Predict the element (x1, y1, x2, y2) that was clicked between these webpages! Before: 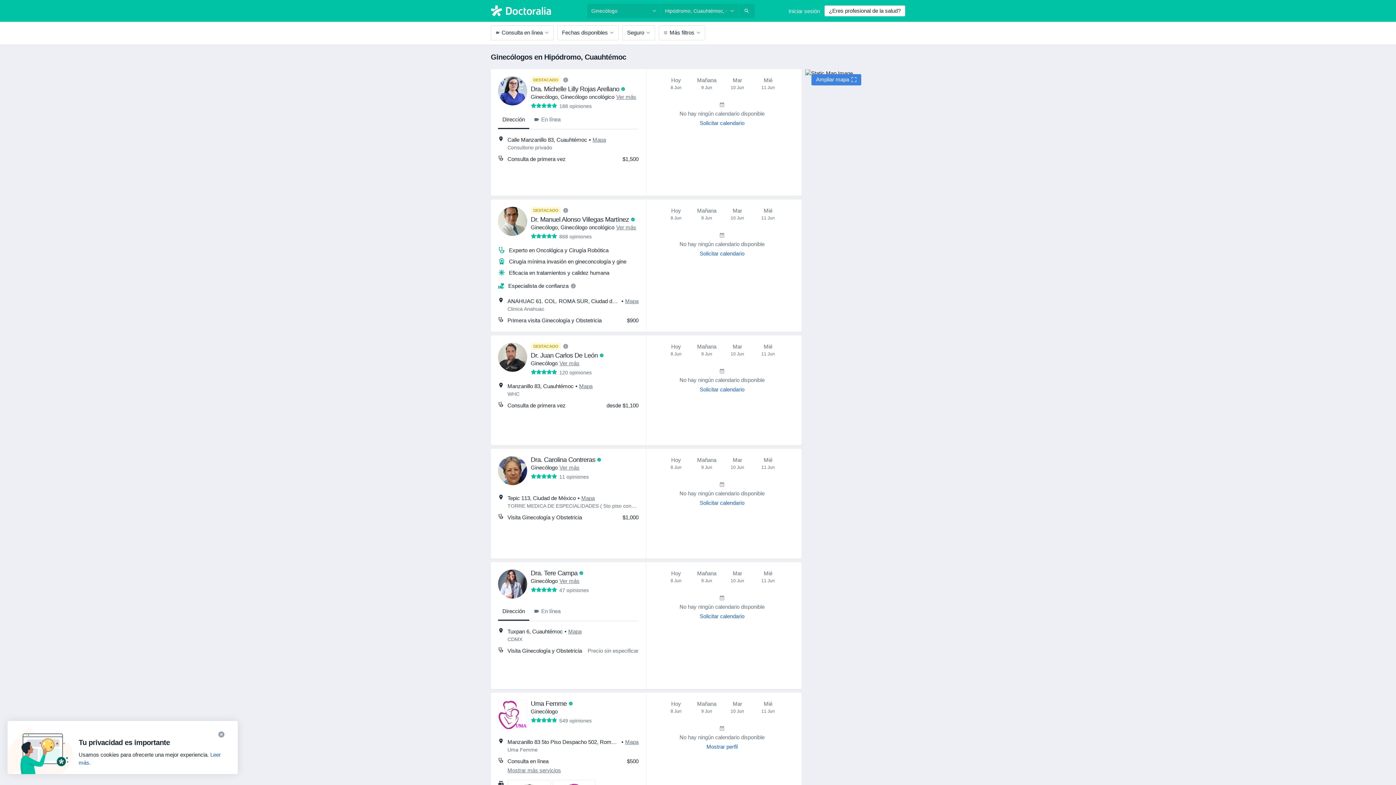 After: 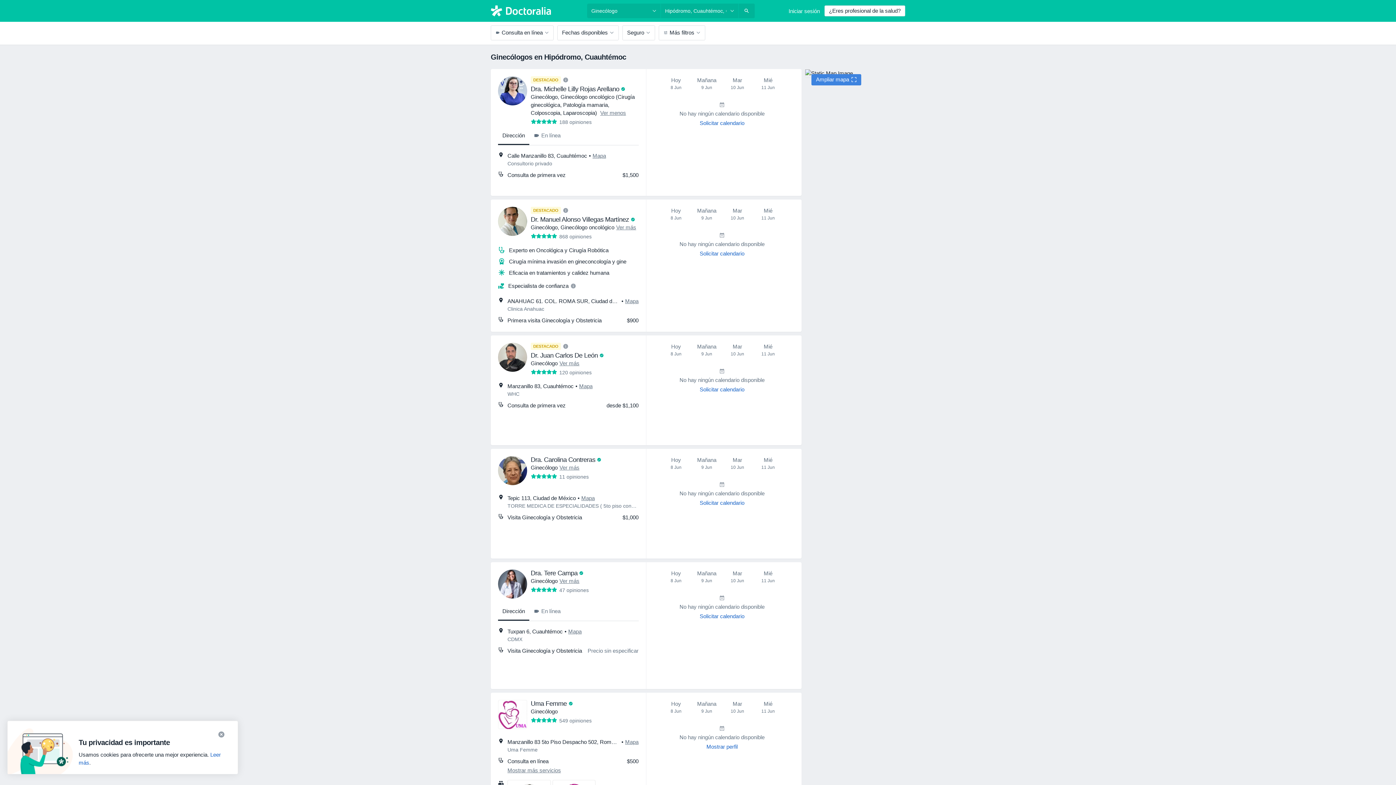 Action: label: Ver más bbox: (616, 93, 636, 100)